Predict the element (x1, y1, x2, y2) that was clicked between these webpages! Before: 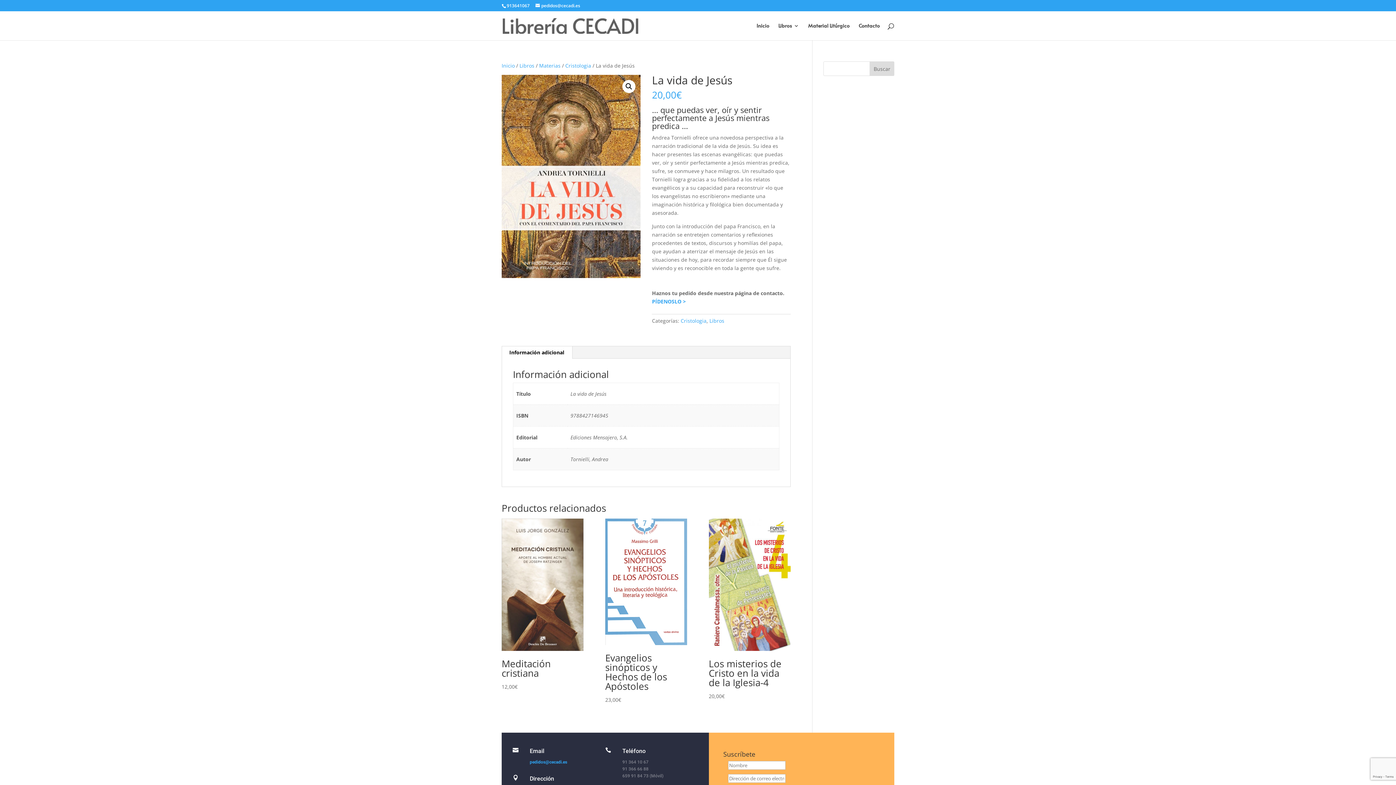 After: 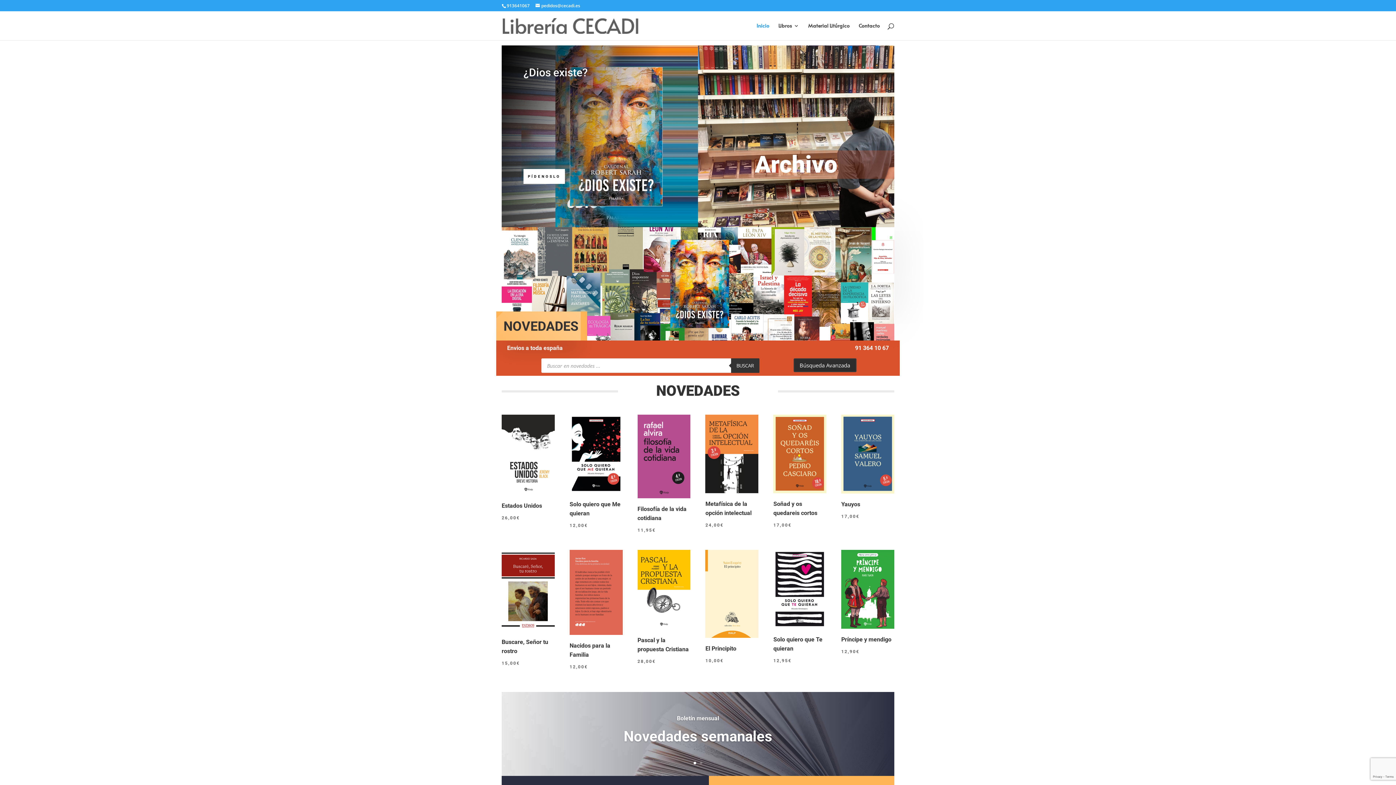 Action: bbox: (502, 21, 638, 28)